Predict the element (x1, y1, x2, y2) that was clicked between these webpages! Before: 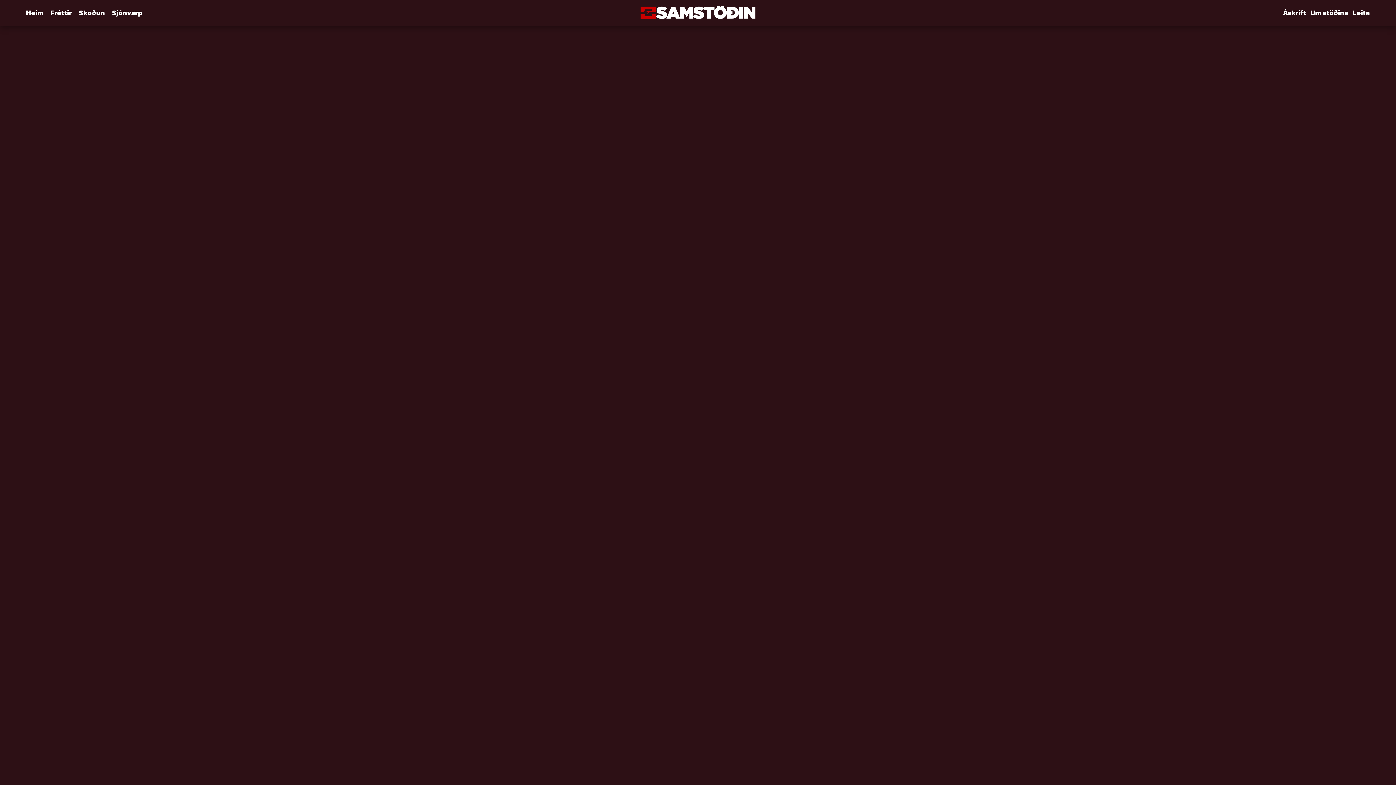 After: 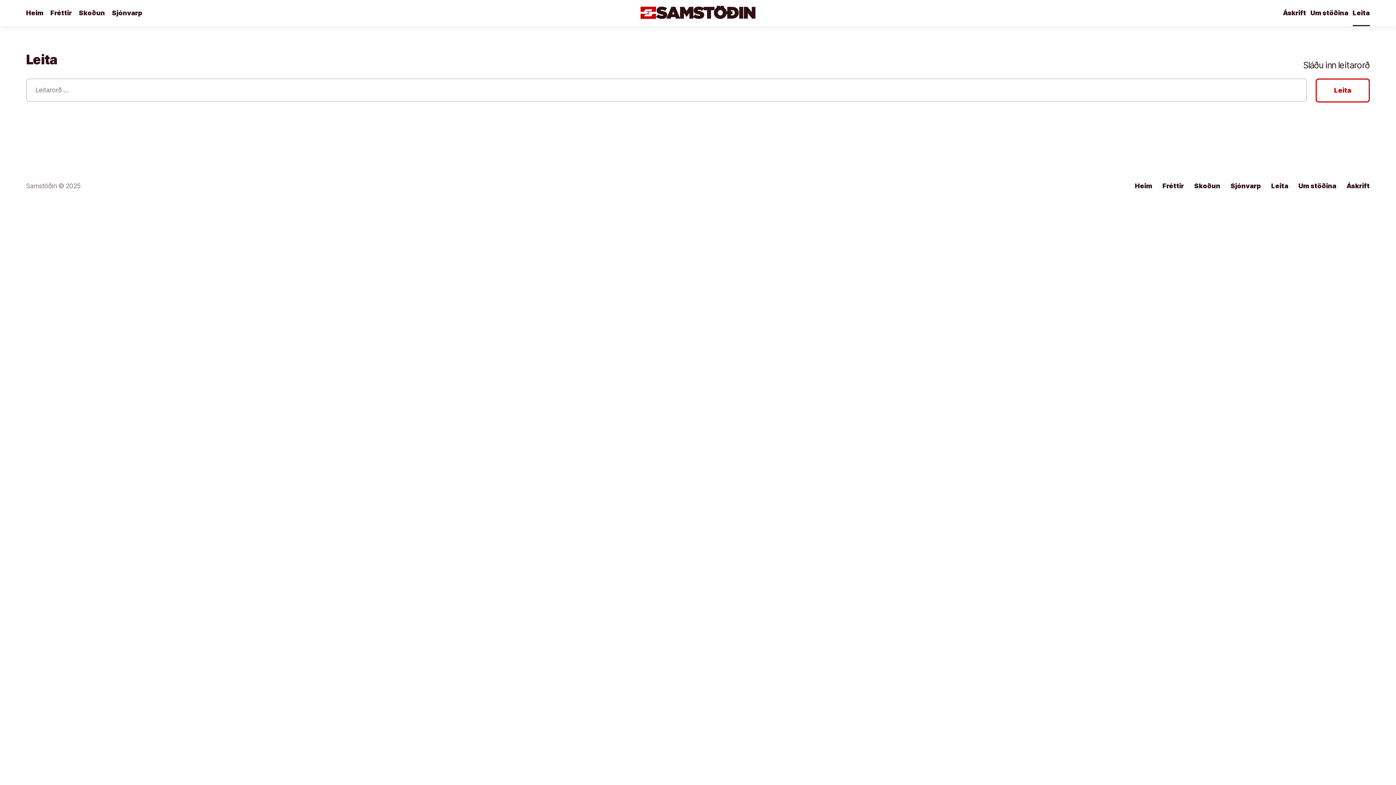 Action: label: Leita bbox: (1353, 0, 1370, 26)